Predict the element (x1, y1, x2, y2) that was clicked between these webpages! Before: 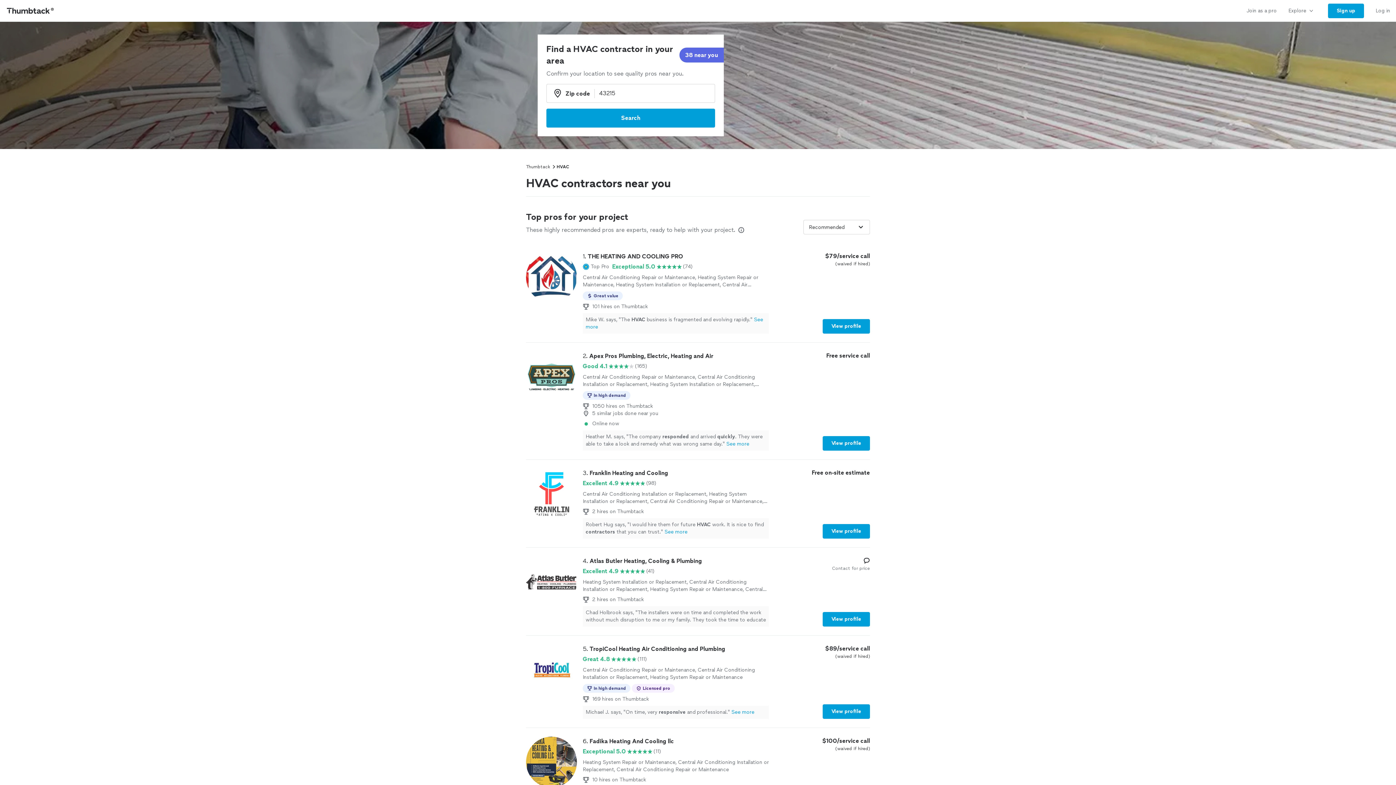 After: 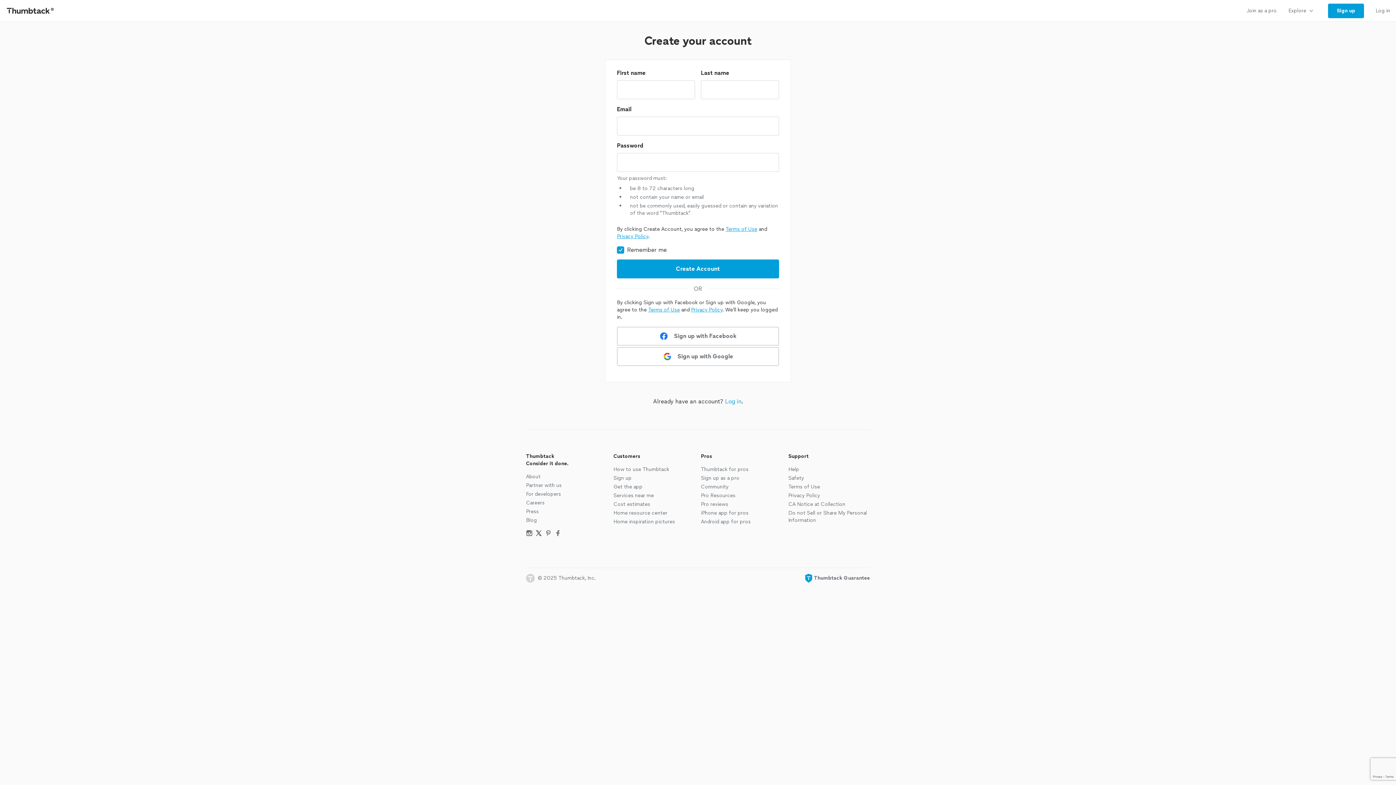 Action: bbox: (1328, 3, 1364, 18) label: Sign up